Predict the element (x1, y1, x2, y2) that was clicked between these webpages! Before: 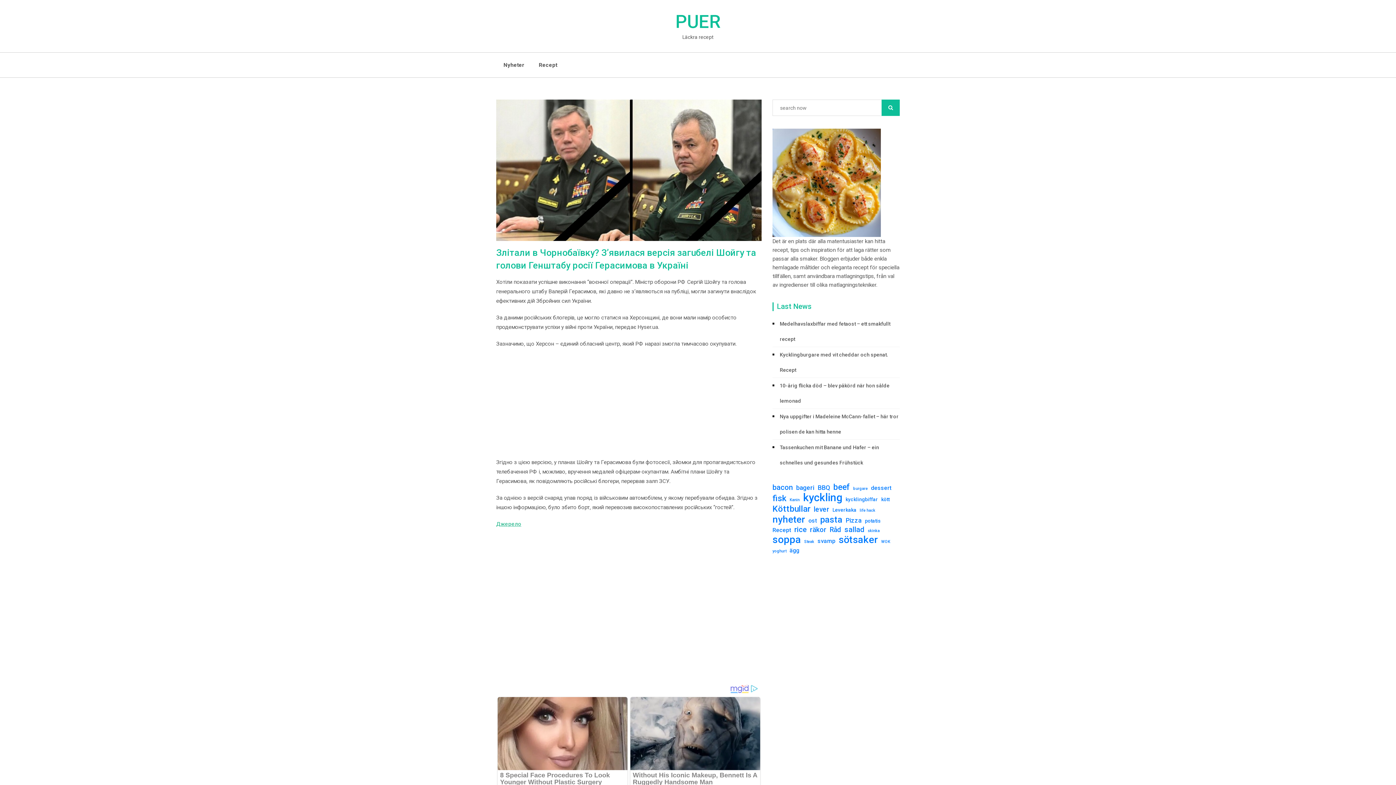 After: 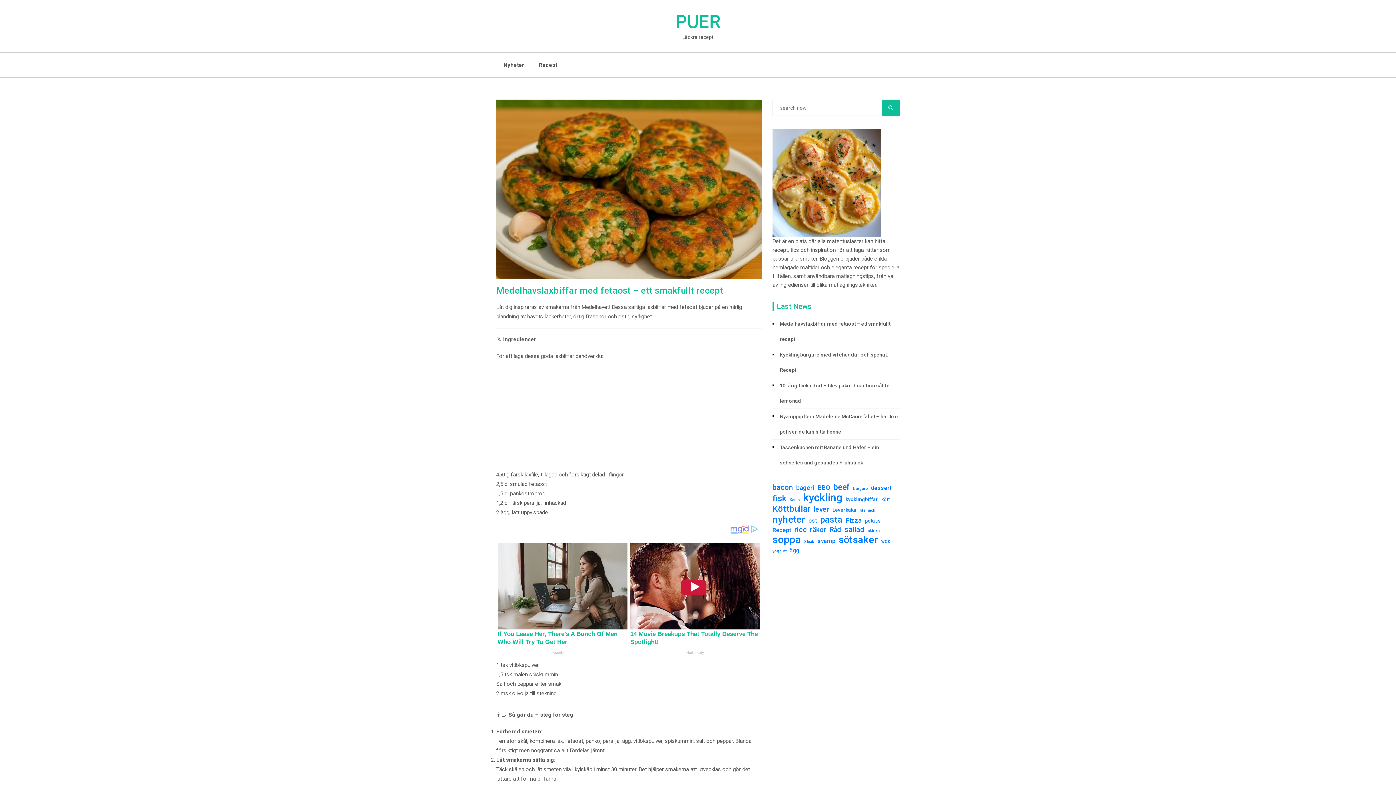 Action: label: Medelhavslaxbiffar med fetaost – ett smakfullt recept bbox: (780, 316, 900, 346)